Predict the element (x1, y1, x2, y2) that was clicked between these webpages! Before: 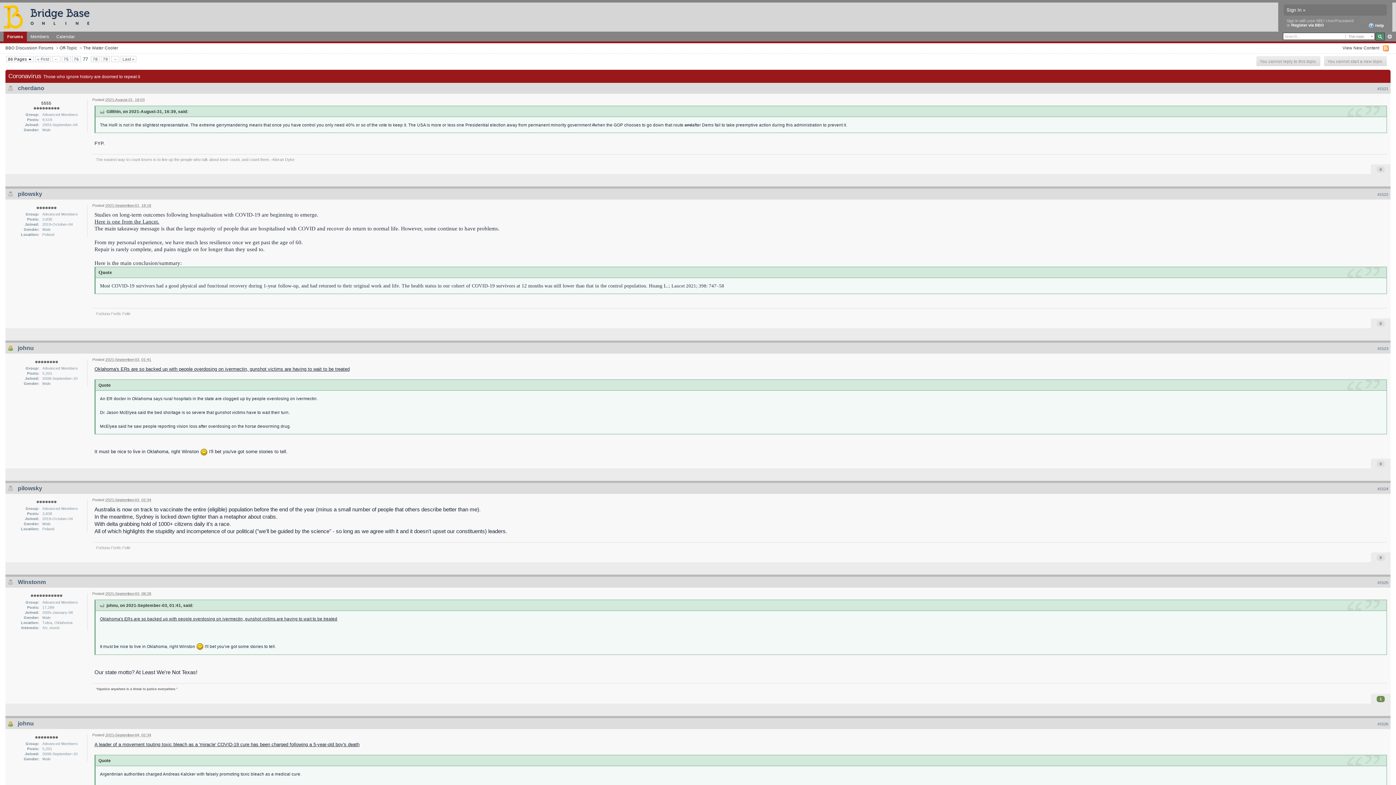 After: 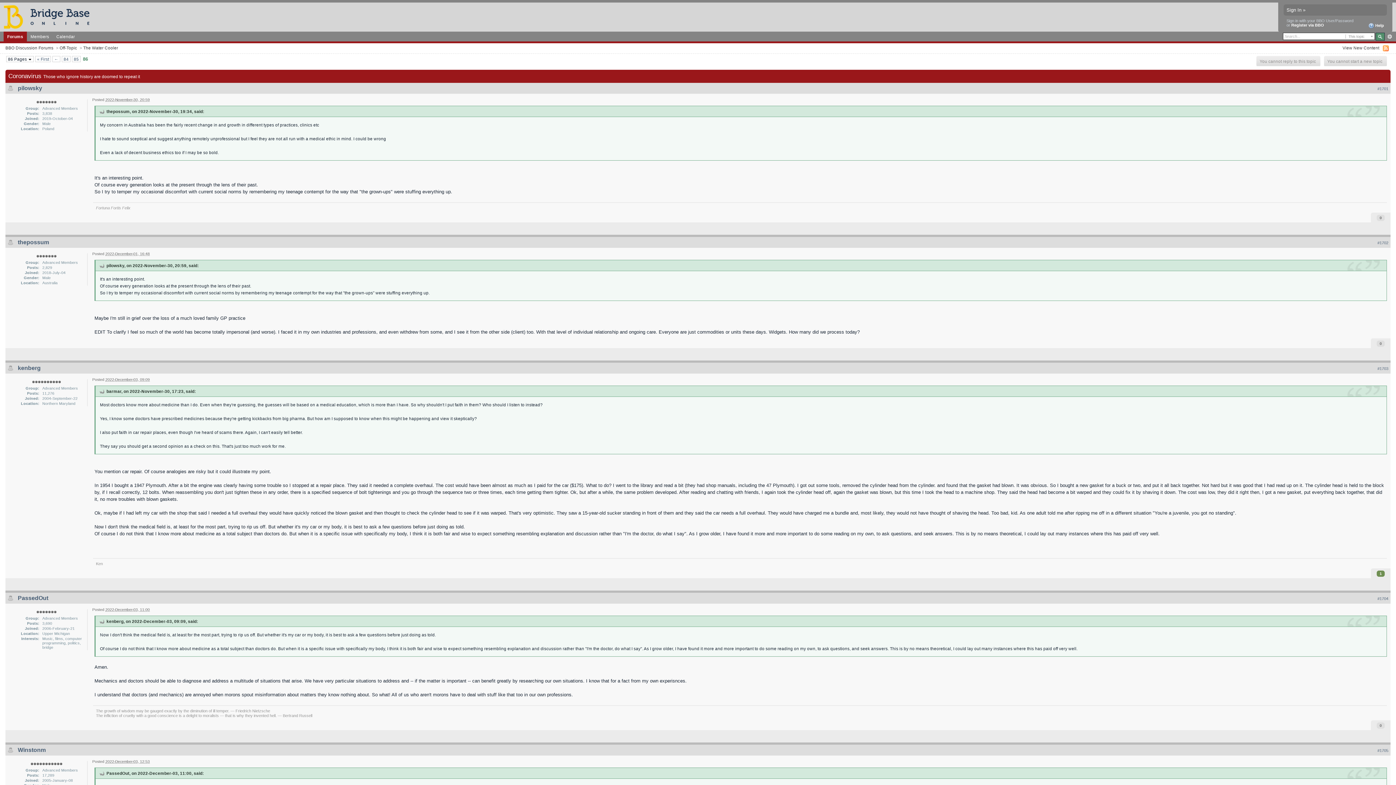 Action: label: Last » bbox: (121, 56, 136, 61)